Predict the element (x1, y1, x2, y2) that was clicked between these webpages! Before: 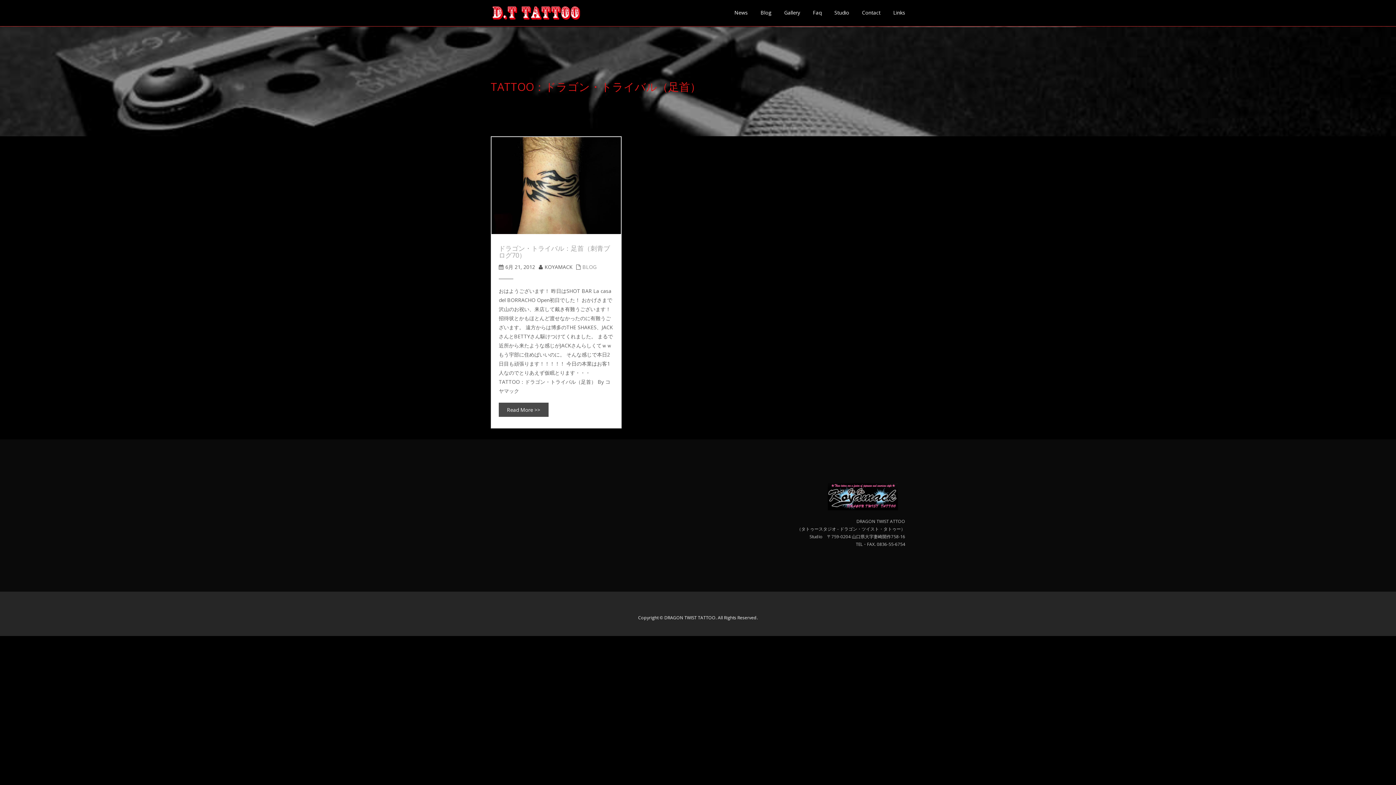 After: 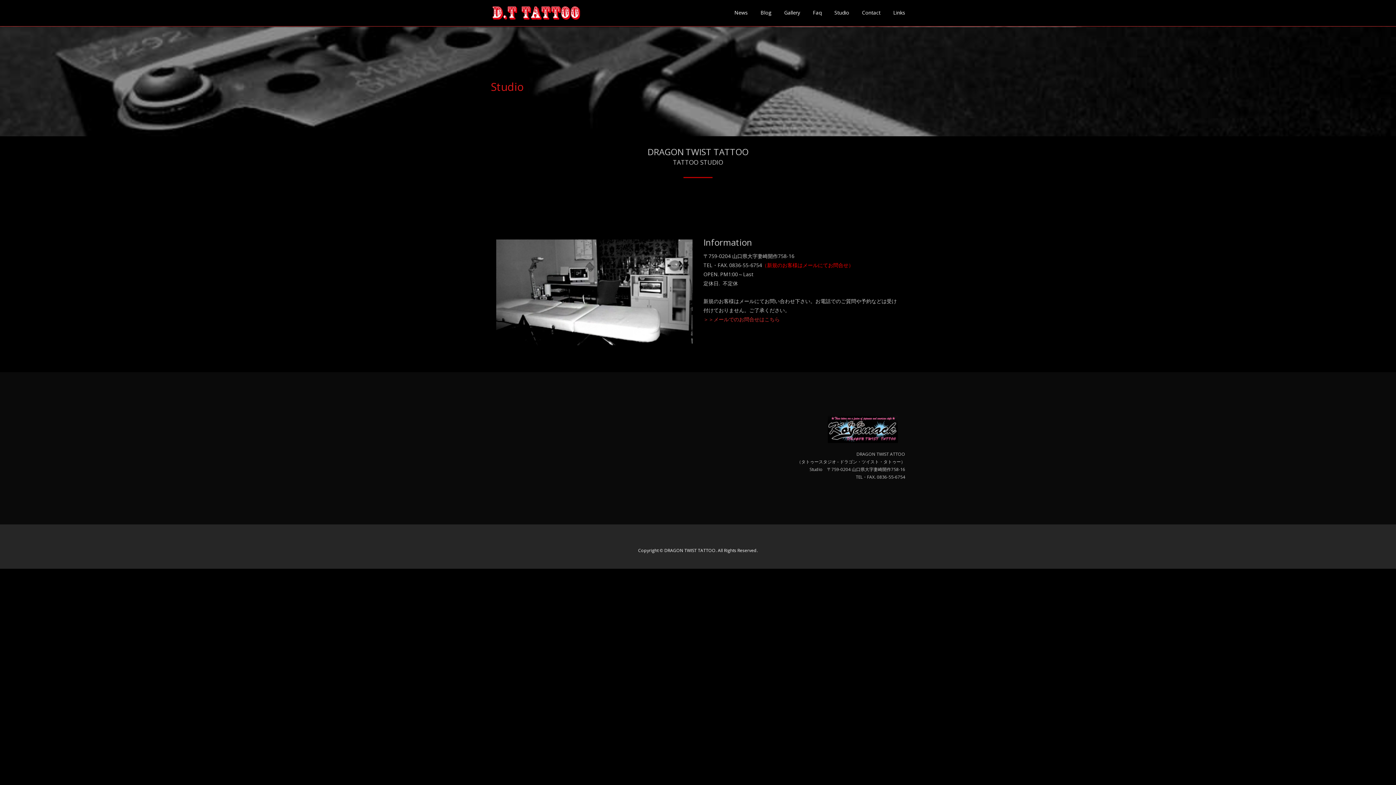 Action: bbox: (834, 0, 849, 26) label: Studio